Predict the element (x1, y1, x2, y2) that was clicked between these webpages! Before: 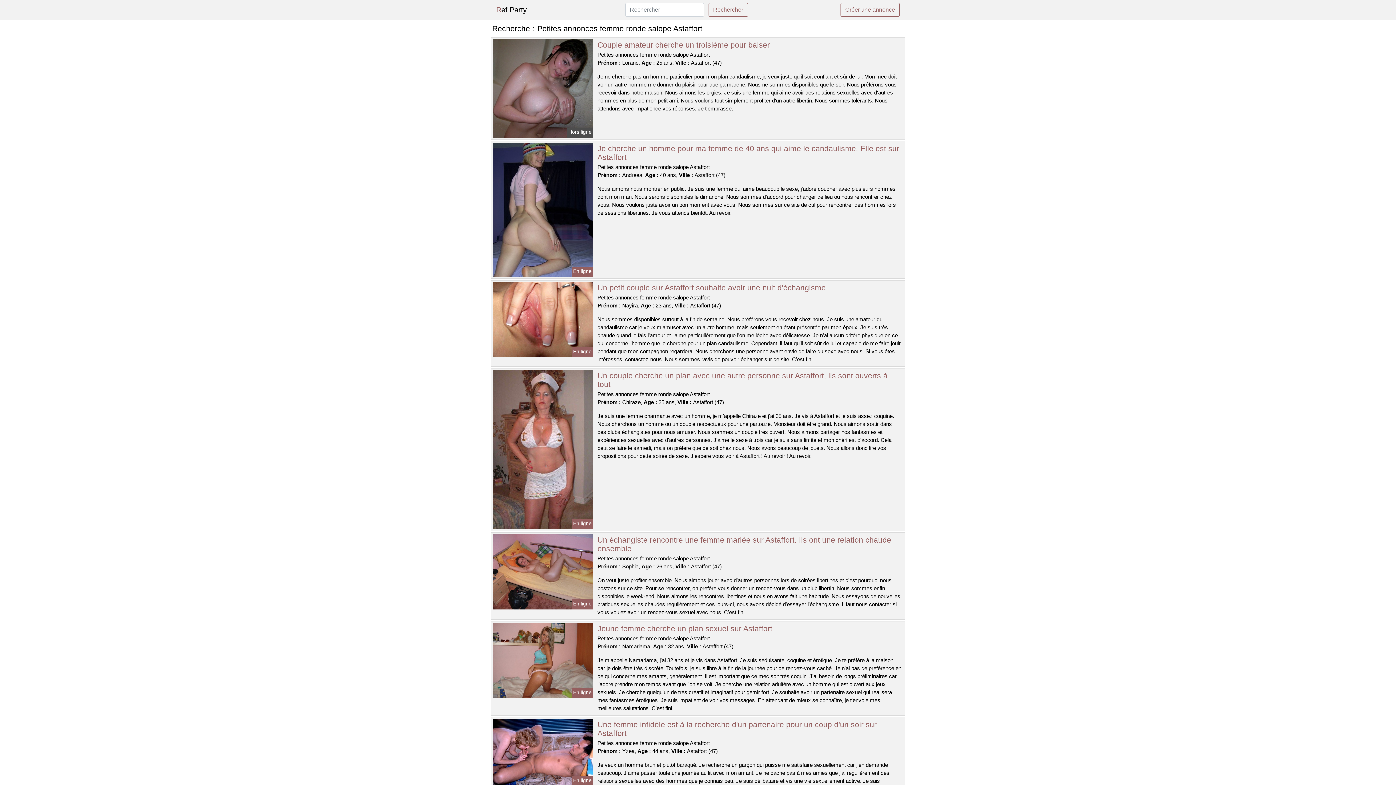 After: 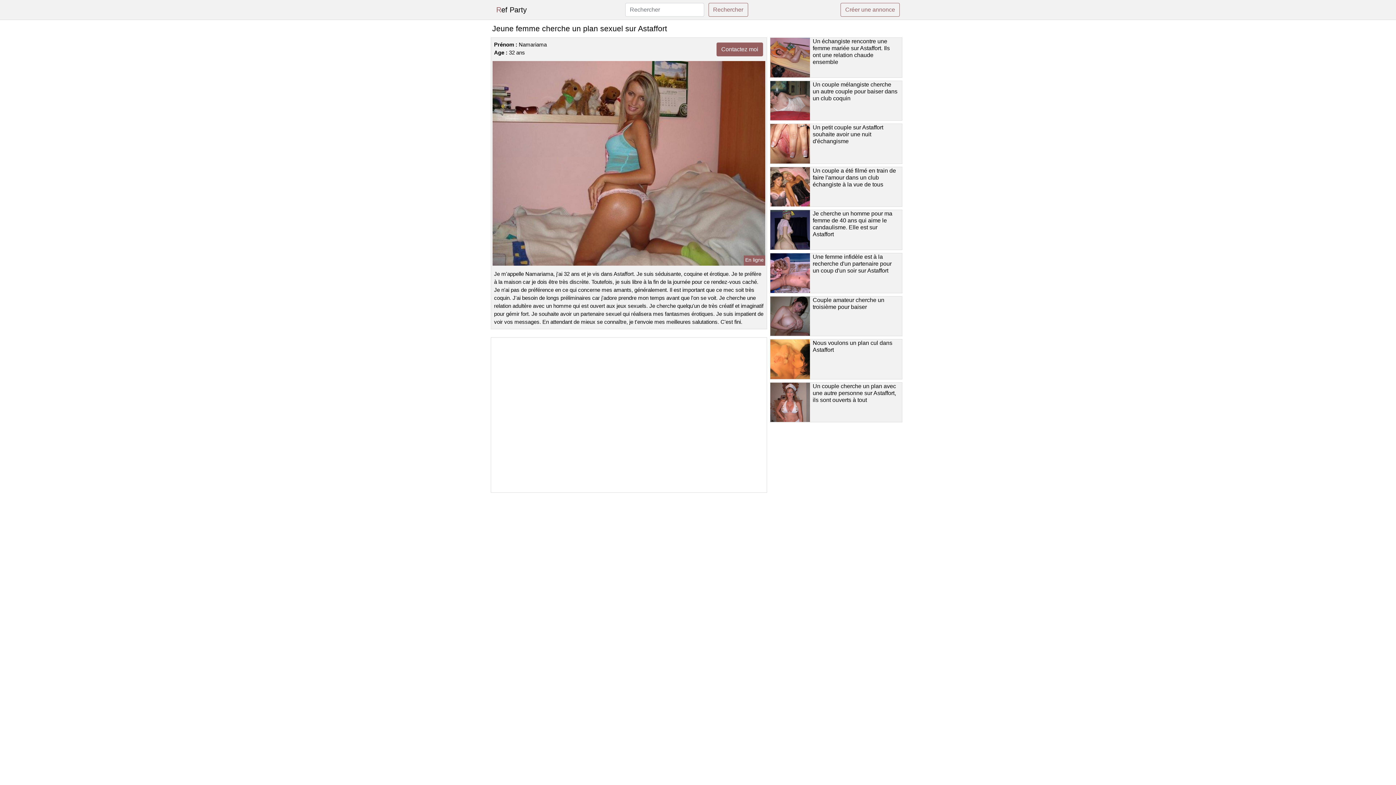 Action: label: Jeune femme cherche un plan sexuel sur Astaffort bbox: (597, 624, 772, 632)